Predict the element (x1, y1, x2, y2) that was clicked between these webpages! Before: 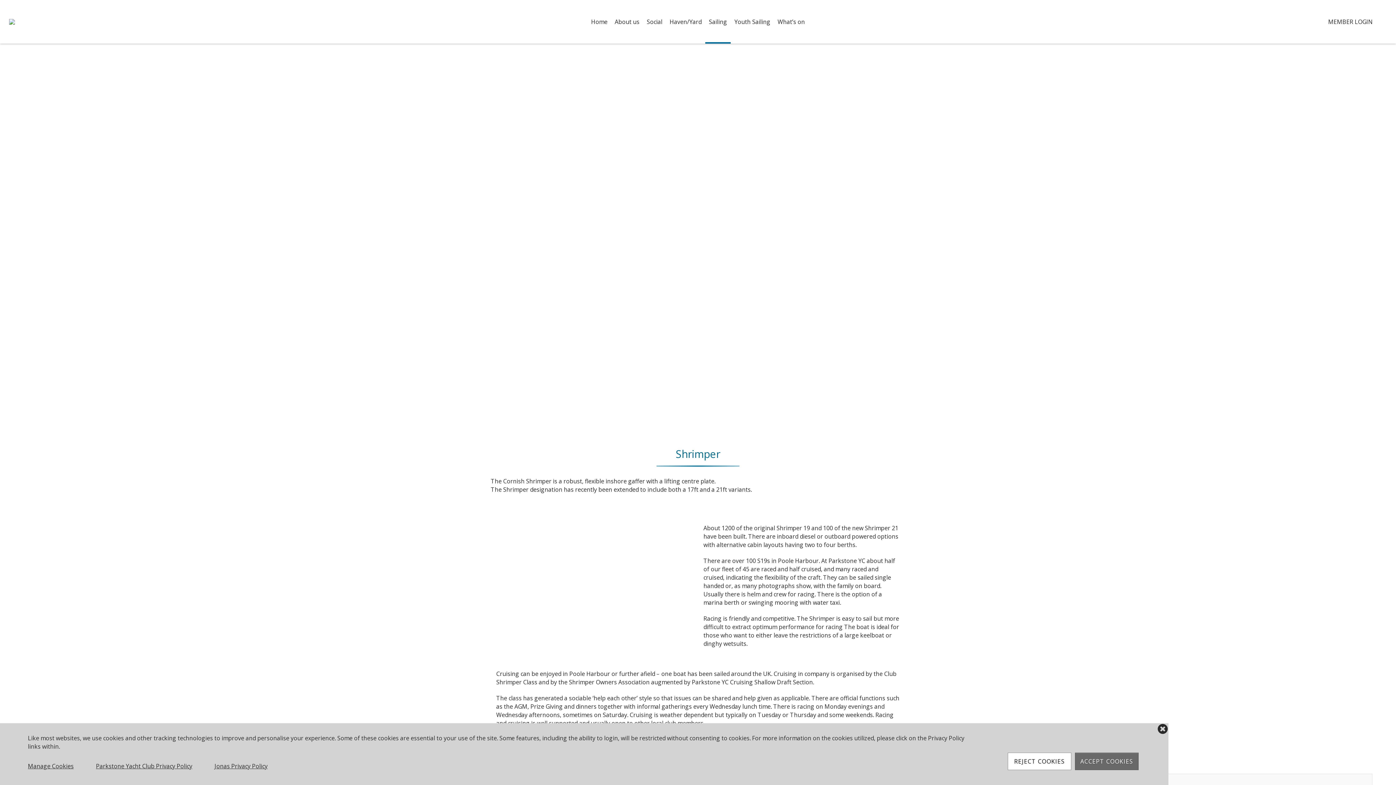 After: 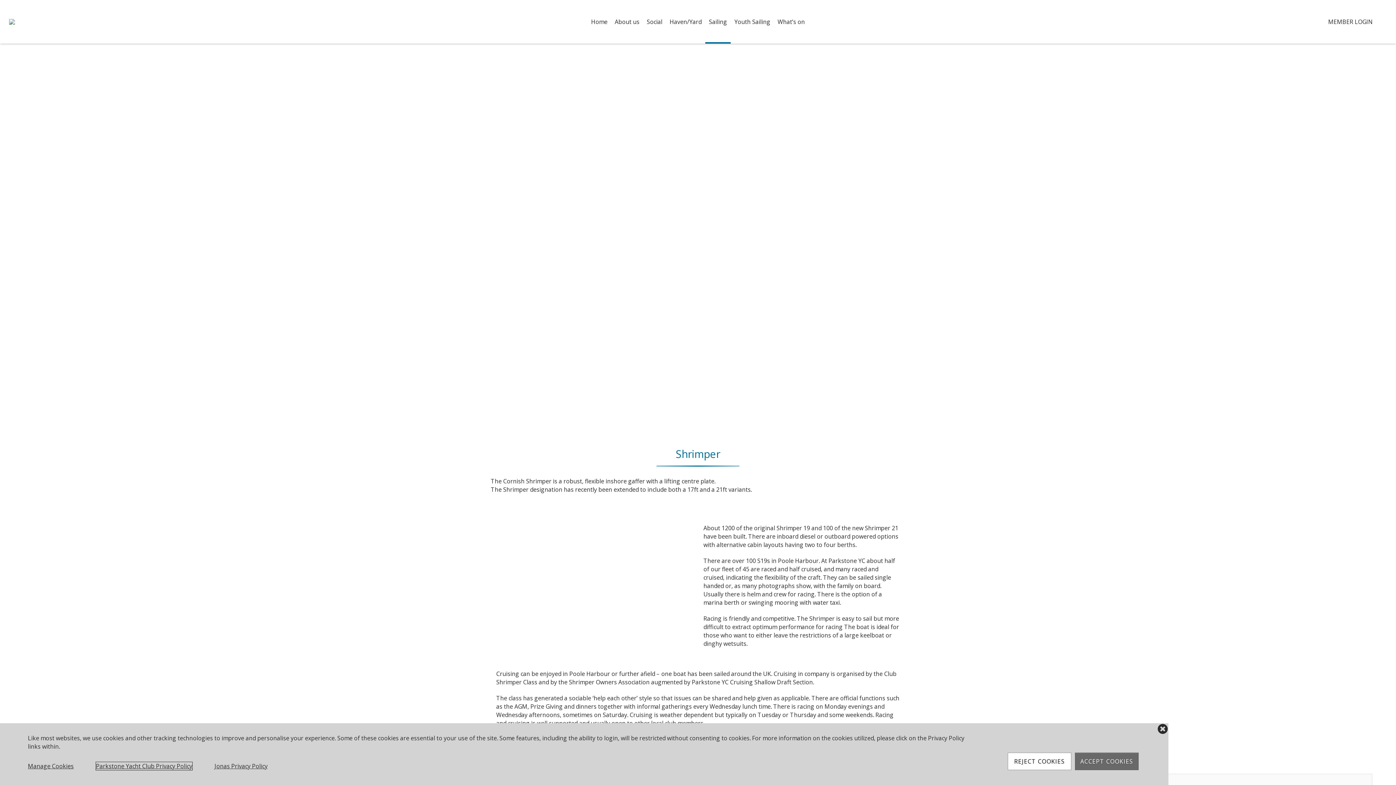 Action: label: Parkstone Yacht Club Privacy Policy bbox: (95, 762, 192, 770)